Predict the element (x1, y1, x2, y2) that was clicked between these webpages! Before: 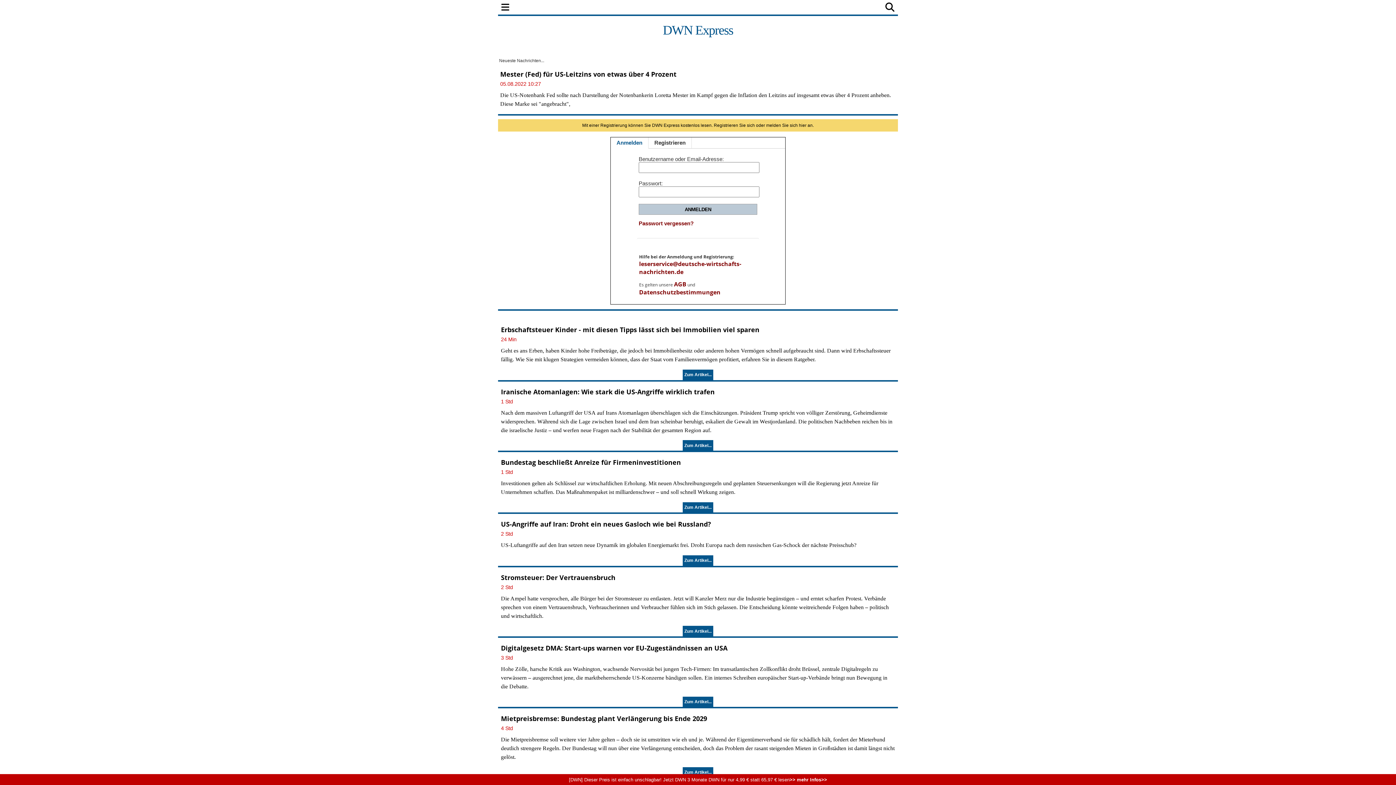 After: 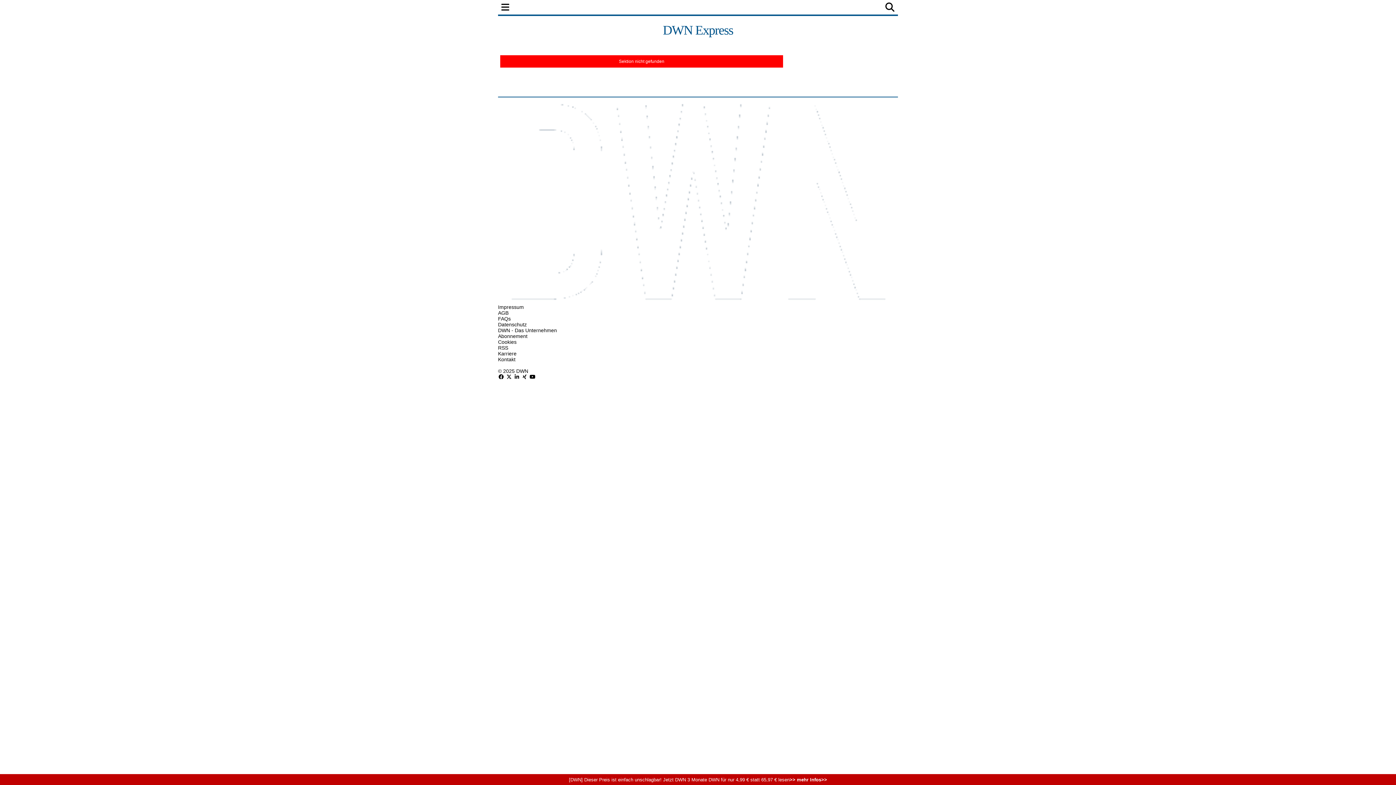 Action: bbox: (706, 0, 751, 14) label: TECHNOLOGIE